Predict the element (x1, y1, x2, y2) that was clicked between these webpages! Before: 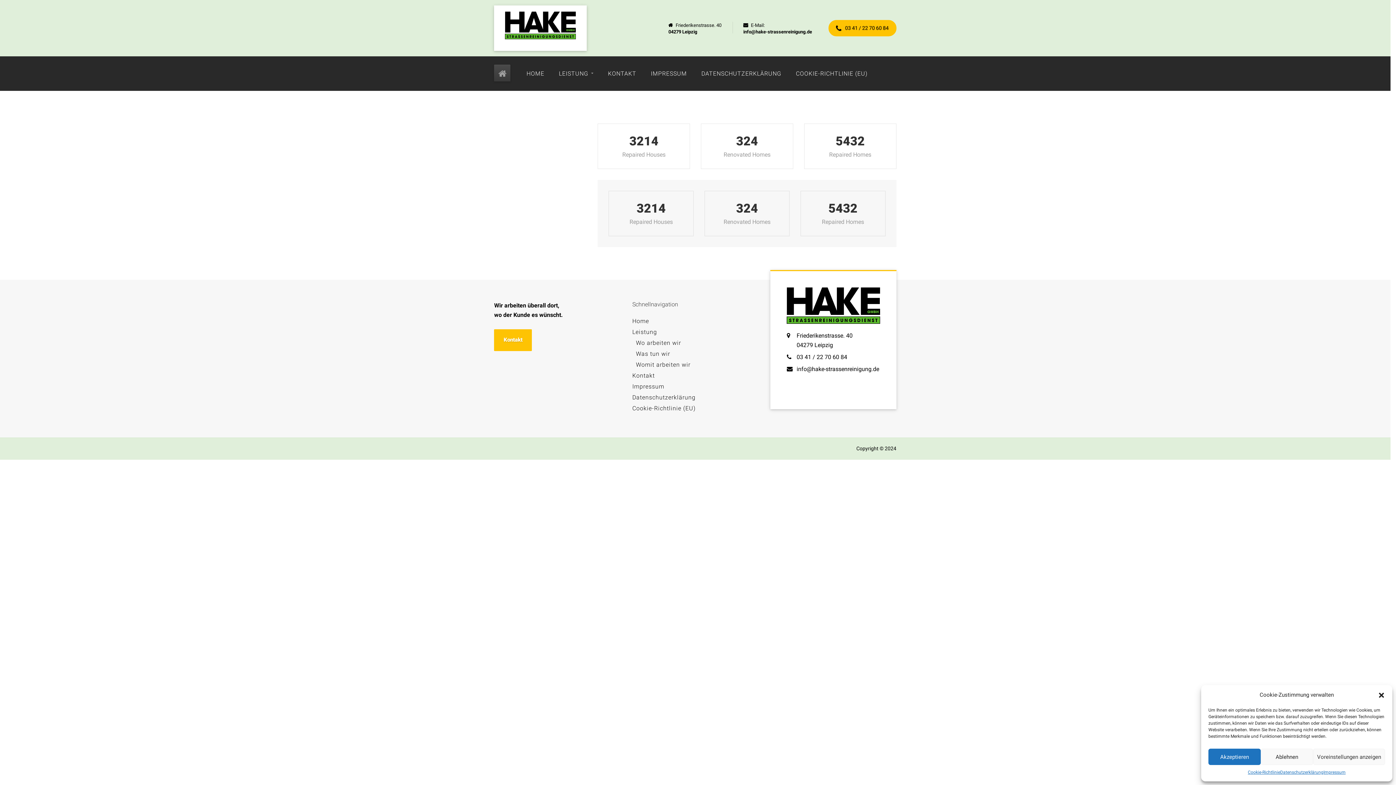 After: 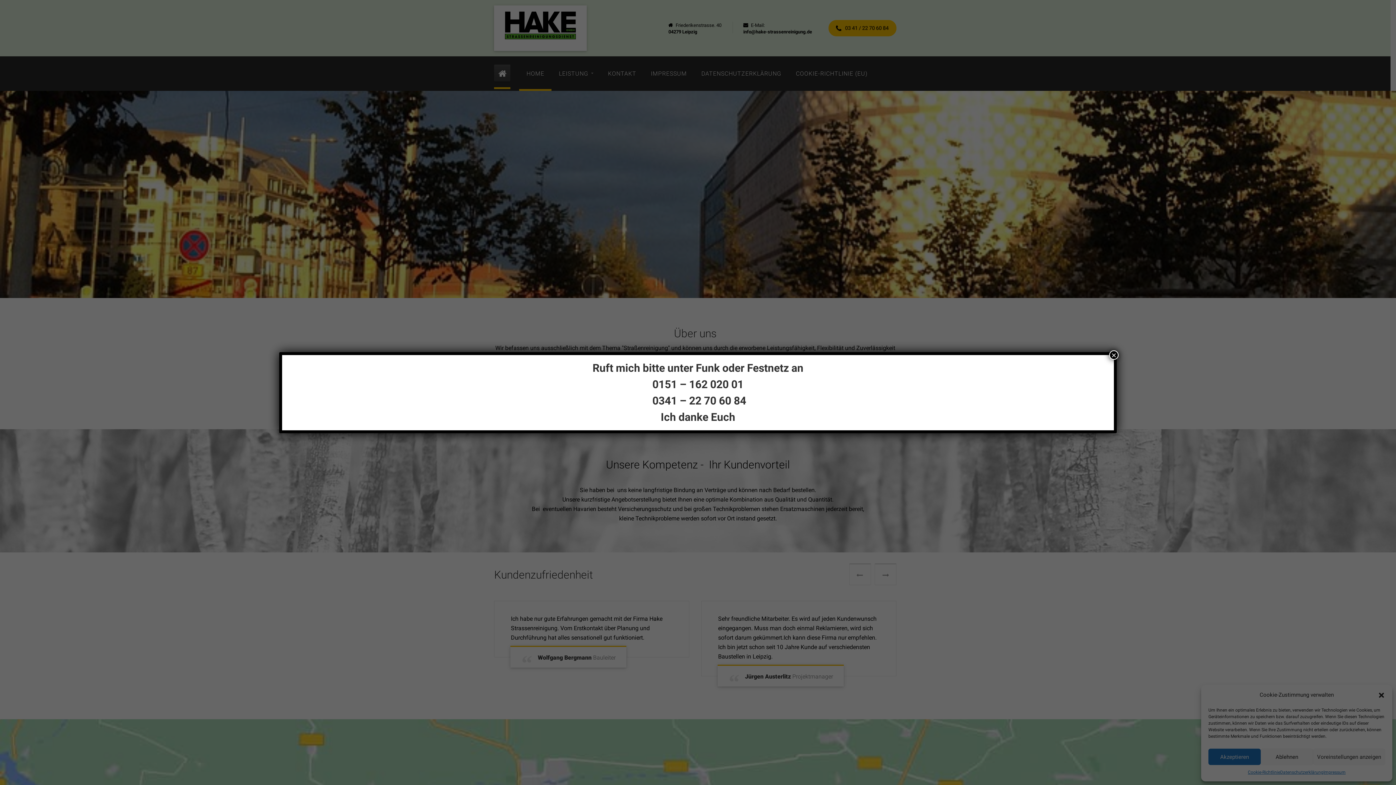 Action: bbox: (505, 20, 576, 28)